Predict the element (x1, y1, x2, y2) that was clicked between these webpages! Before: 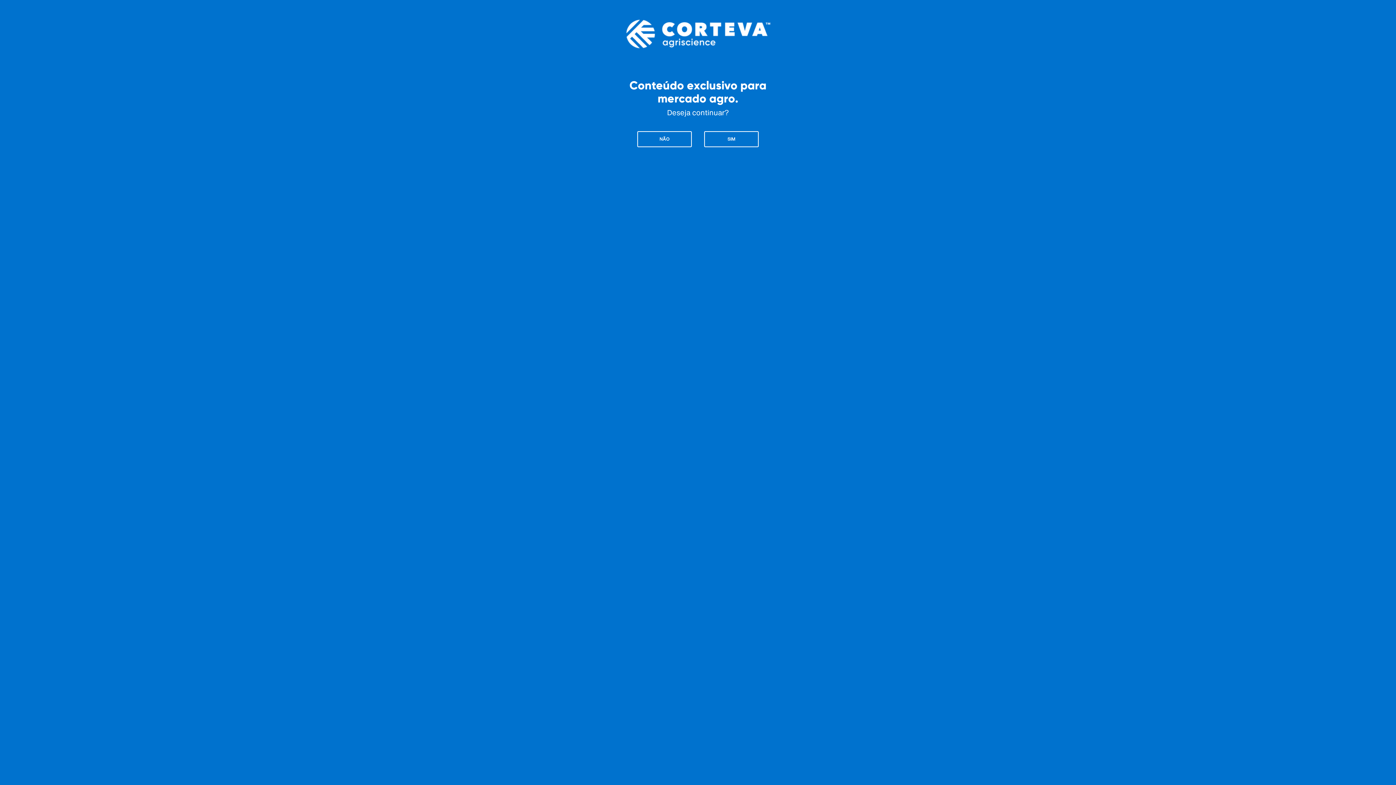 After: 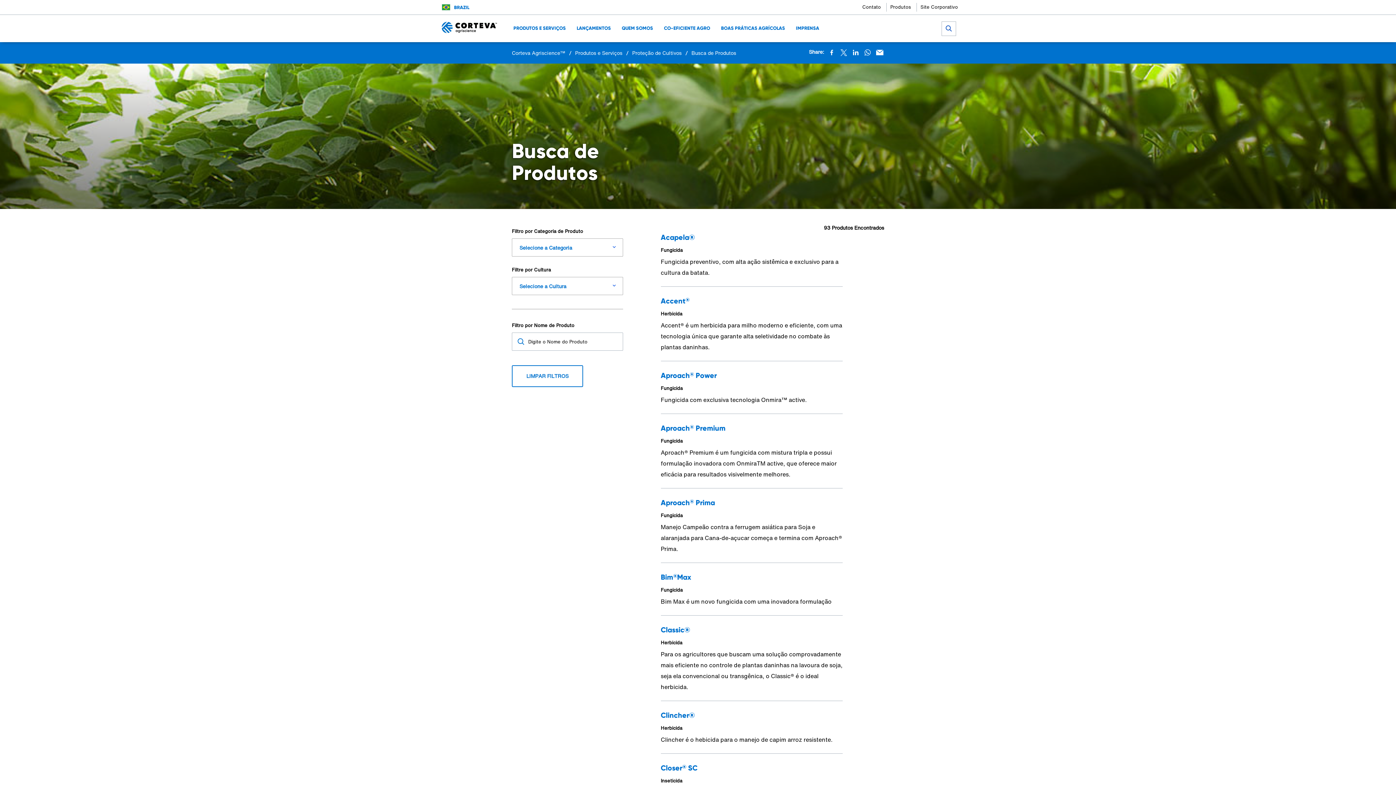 Action: label: NÃO bbox: (637, 131, 692, 147)